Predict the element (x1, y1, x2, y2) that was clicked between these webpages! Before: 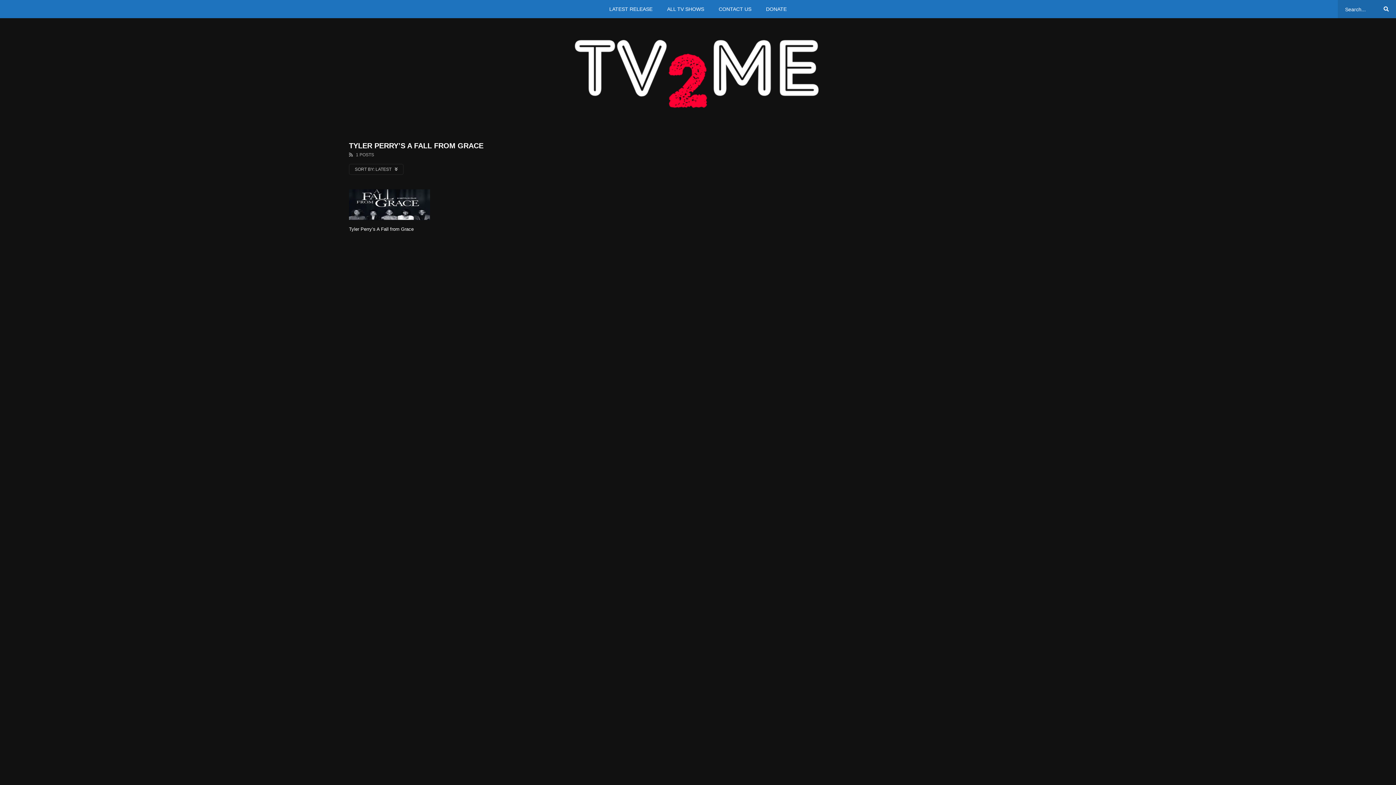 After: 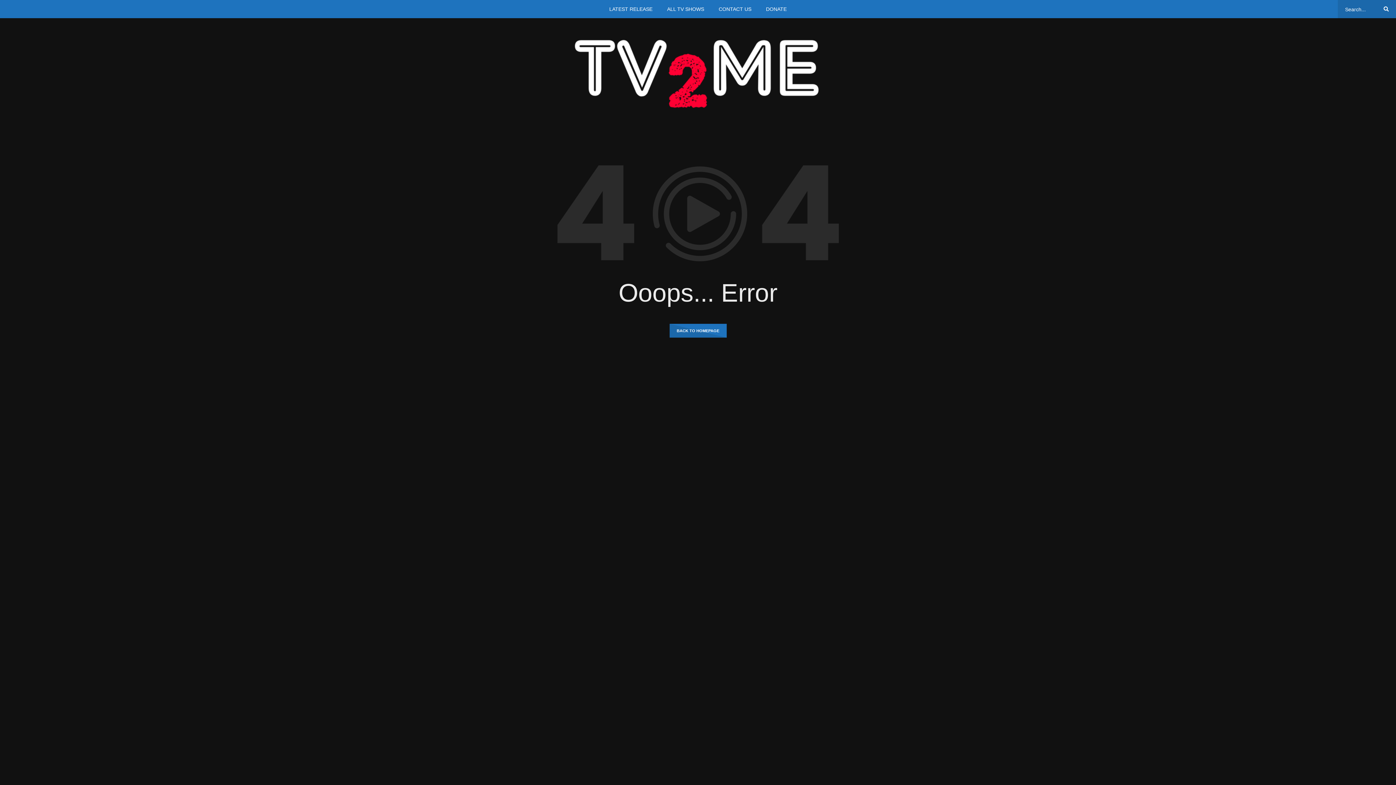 Action: label: DONATE bbox: (758, 0, 794, 18)